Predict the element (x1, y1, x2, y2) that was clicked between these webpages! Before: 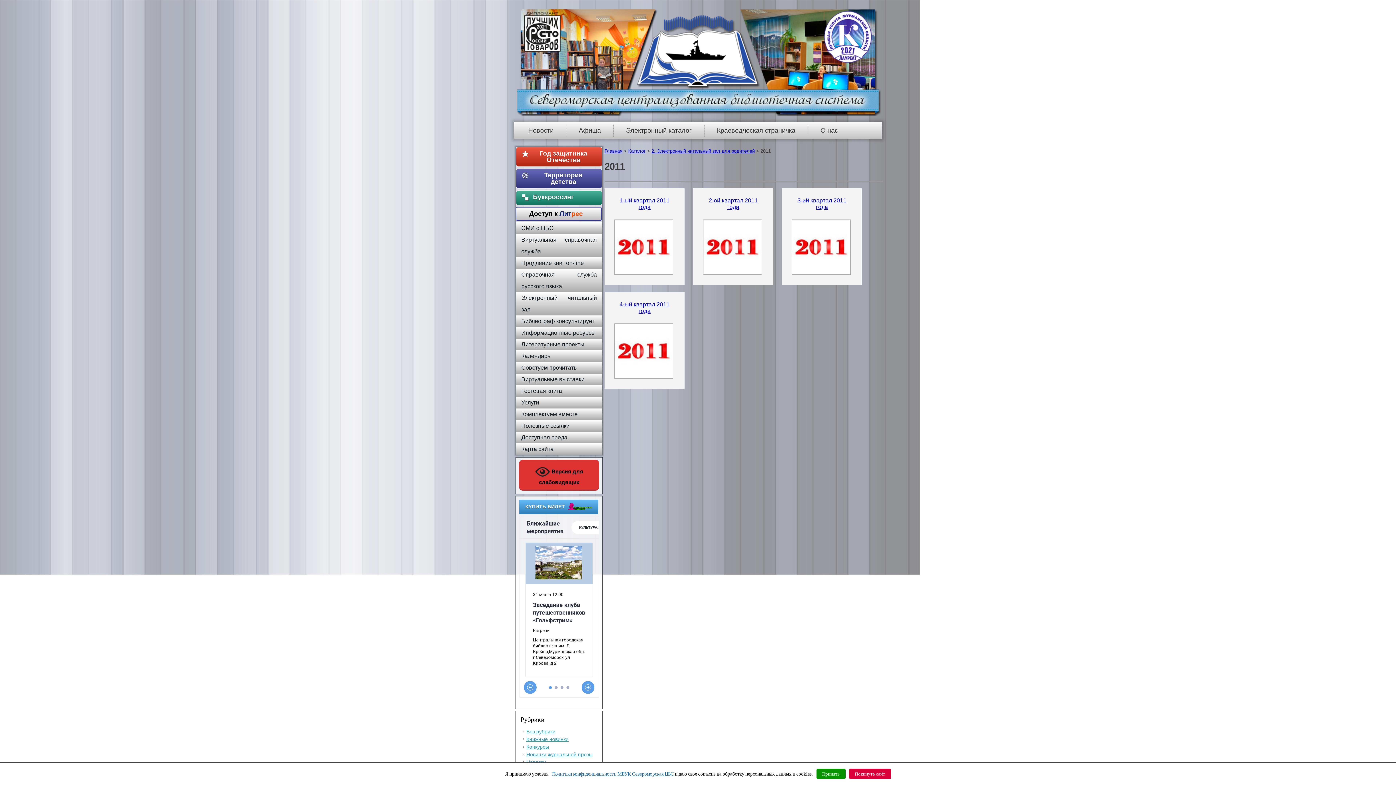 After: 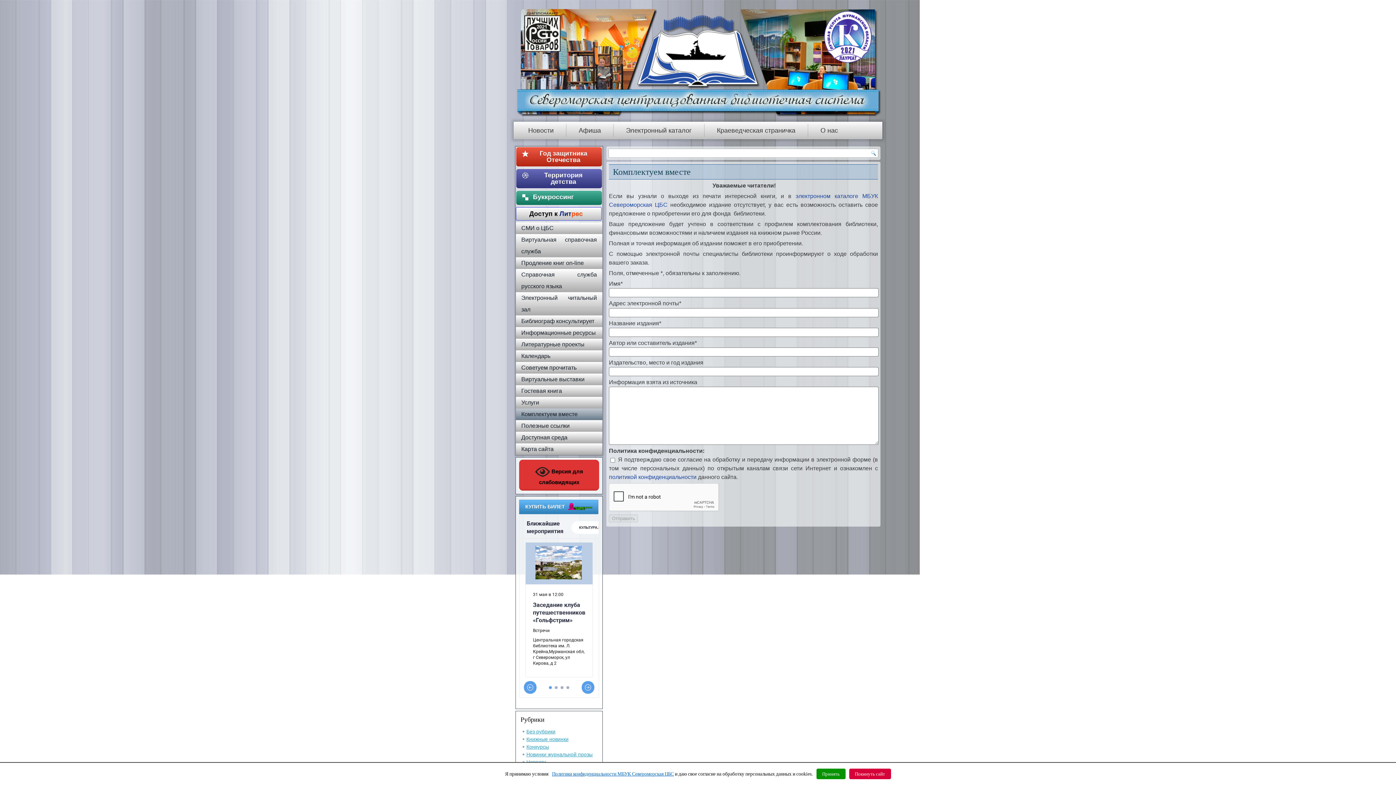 Action: bbox: (516, 408, 602, 420) label: Комплектуем вместе